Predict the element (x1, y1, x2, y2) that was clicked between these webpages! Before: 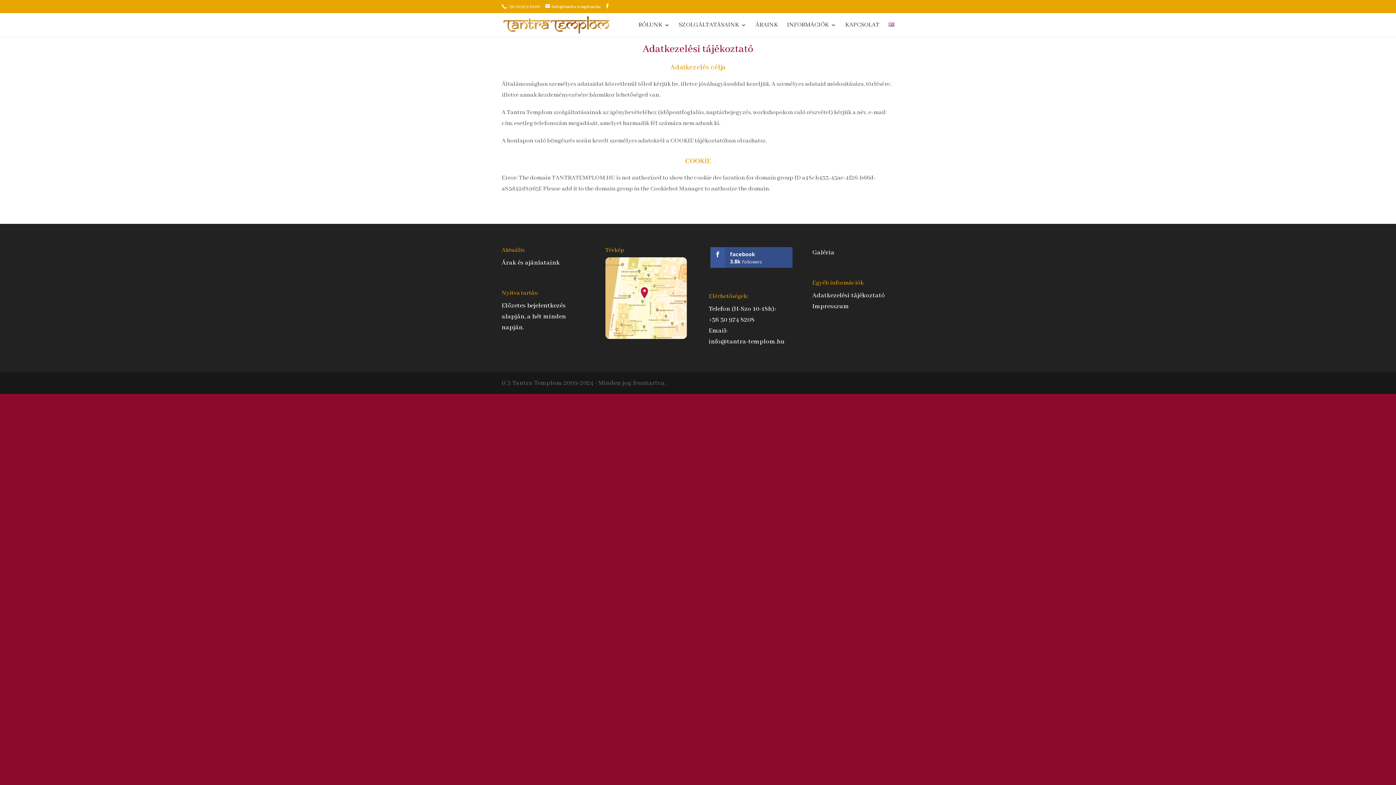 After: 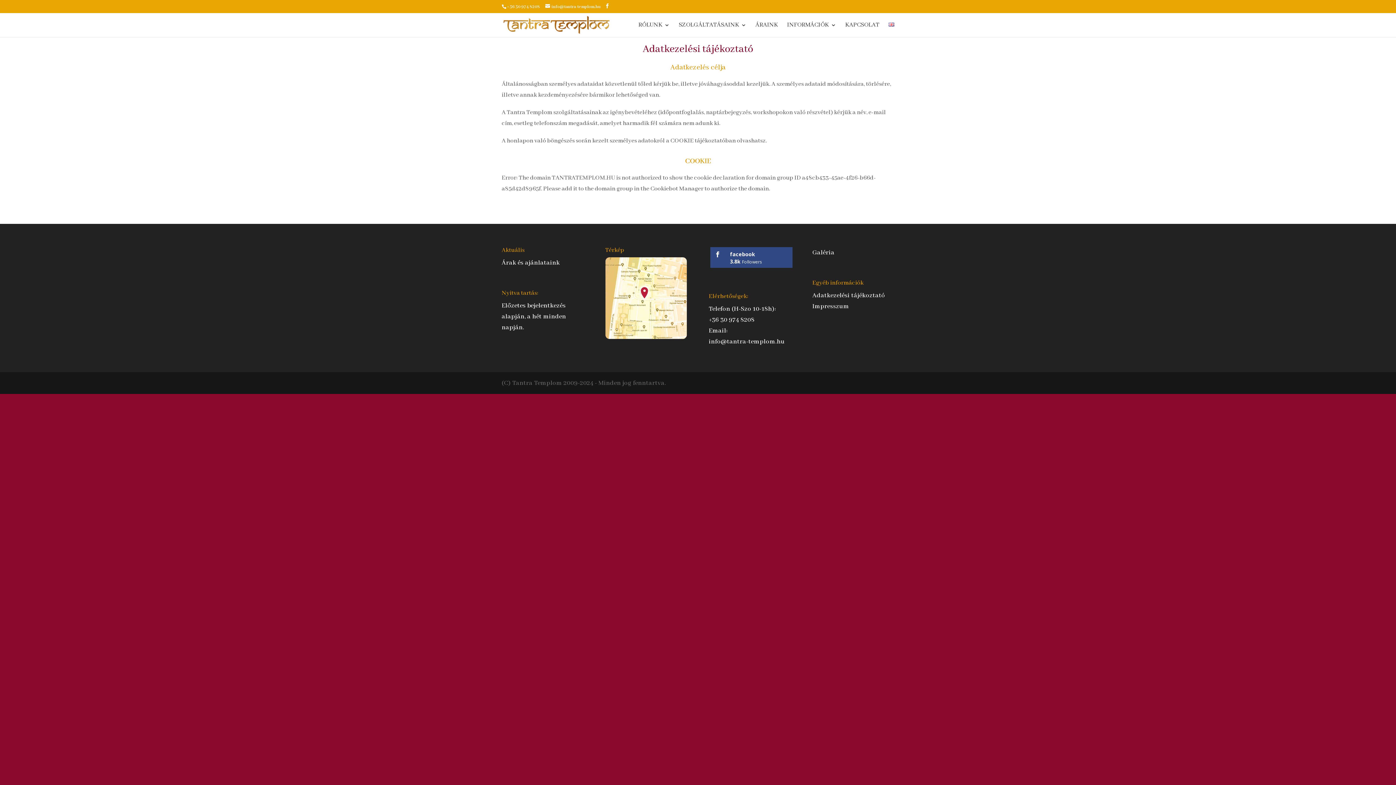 Action: bbox: (710, 247, 792, 268) label: facebook3.8k Followers